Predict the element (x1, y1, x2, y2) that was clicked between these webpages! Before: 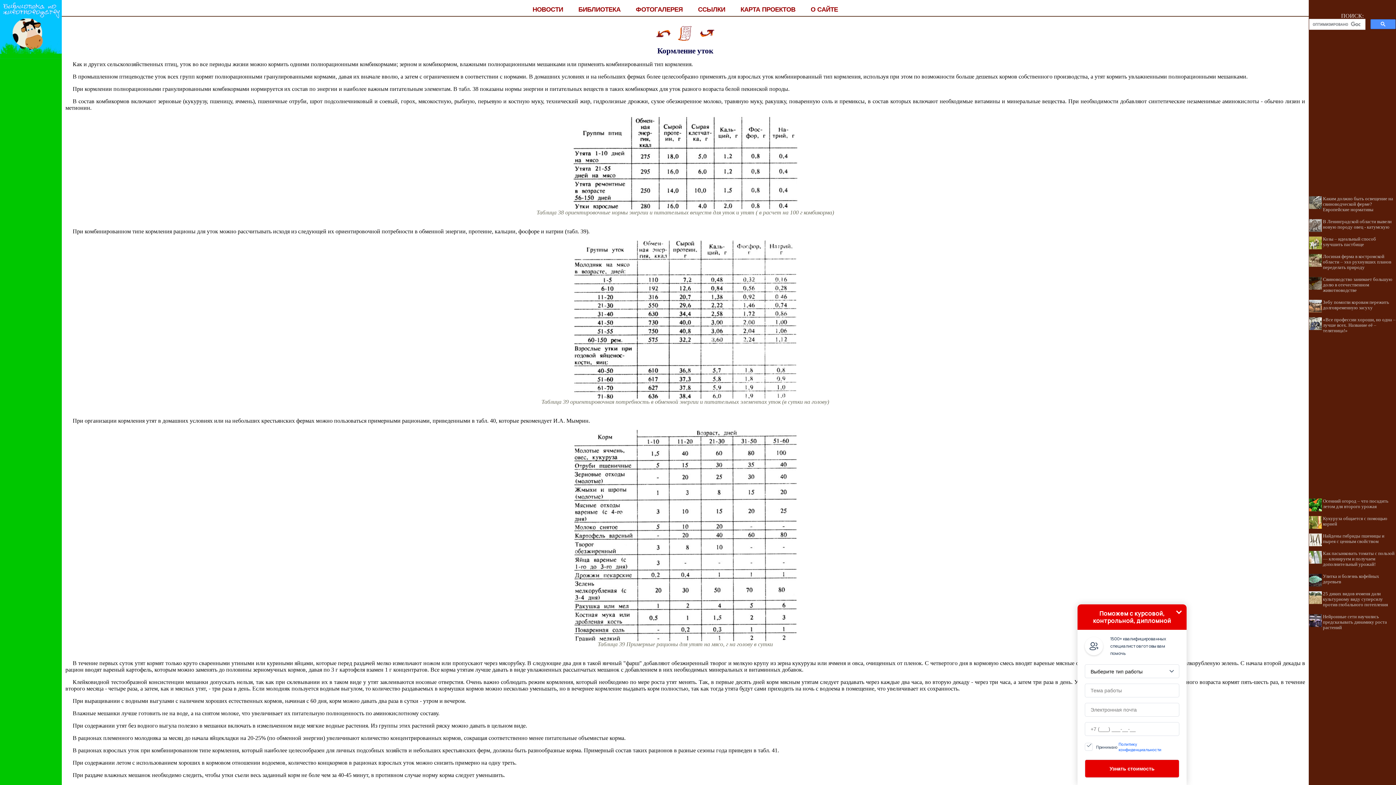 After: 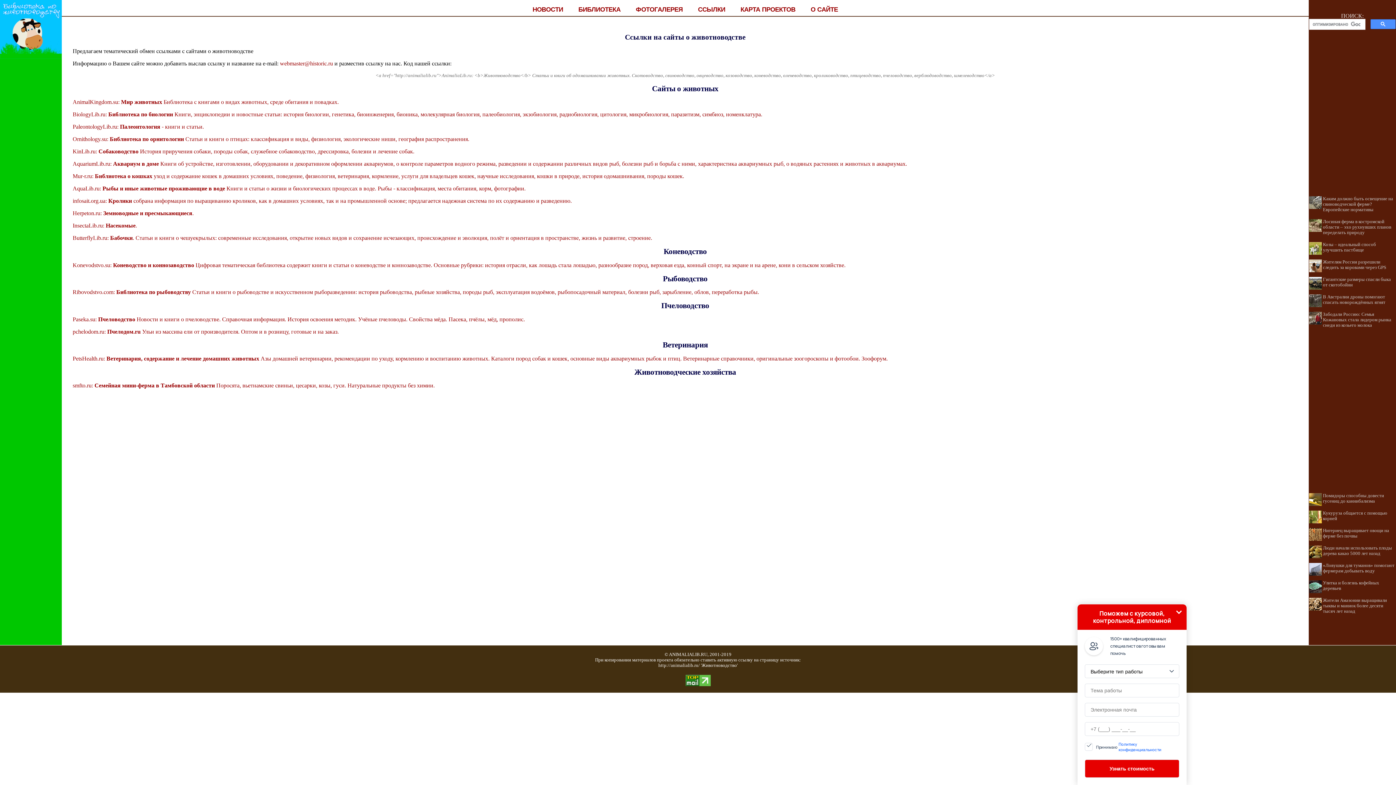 Action: label: ССЫЛКИ bbox: (698, 5, 725, 13)